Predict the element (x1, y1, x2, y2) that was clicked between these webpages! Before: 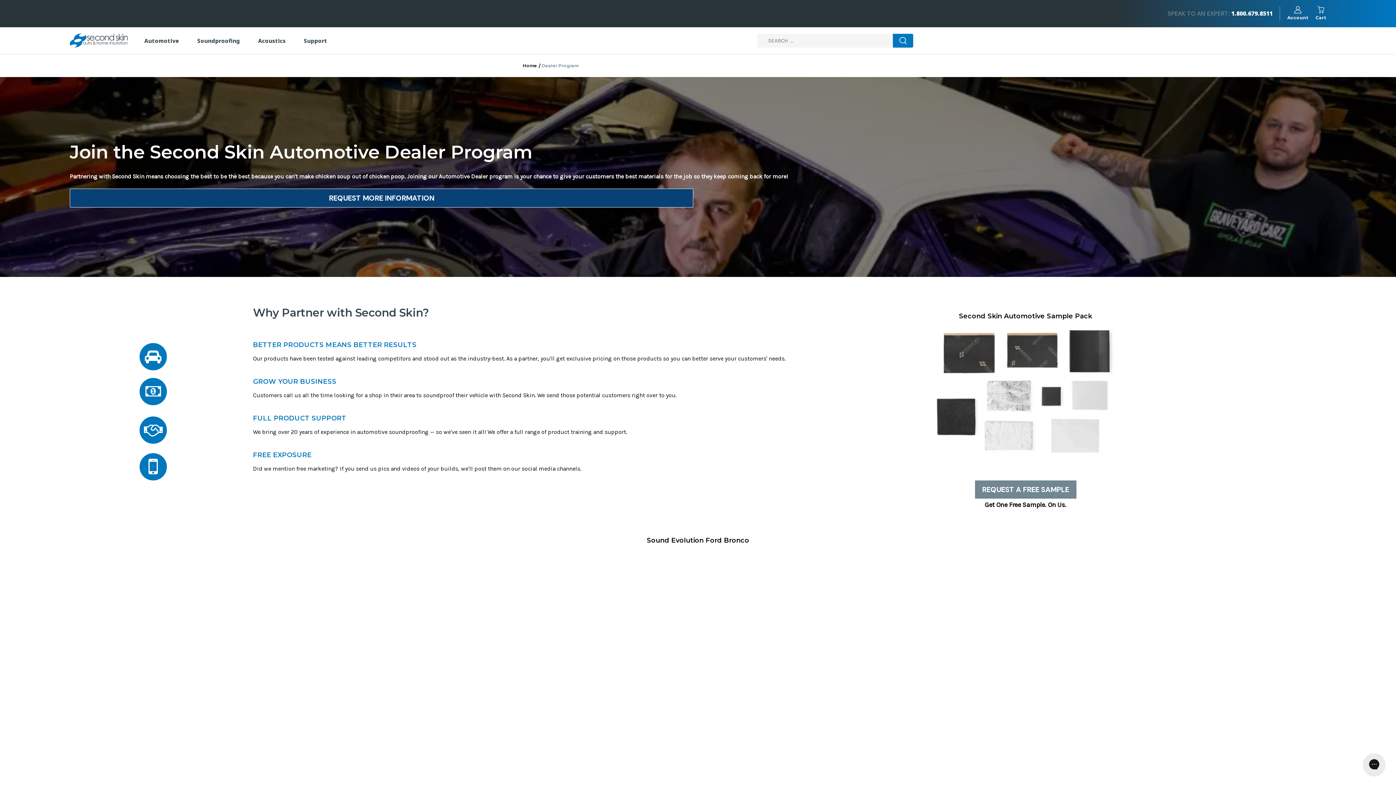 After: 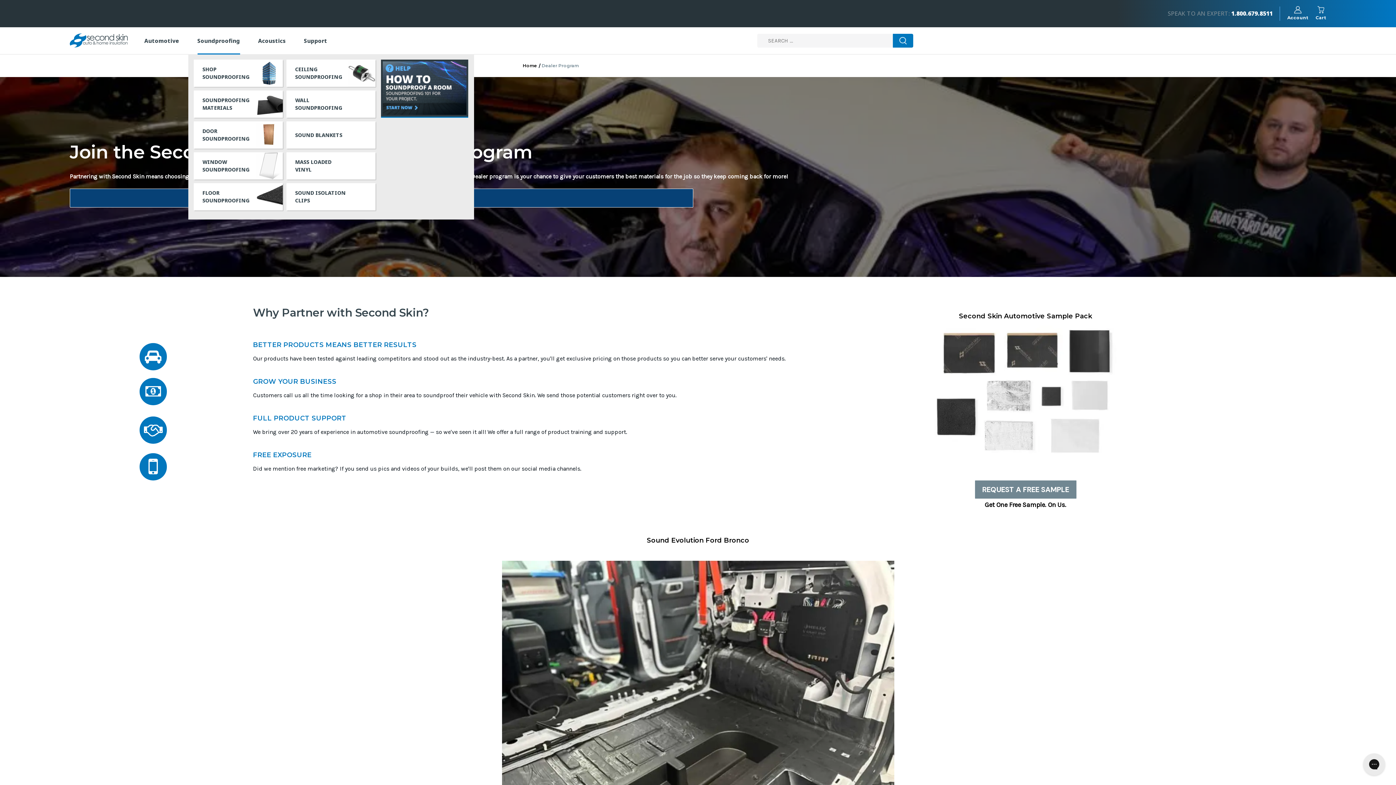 Action: label: Soundproofing bbox: (188, 27, 249, 54)